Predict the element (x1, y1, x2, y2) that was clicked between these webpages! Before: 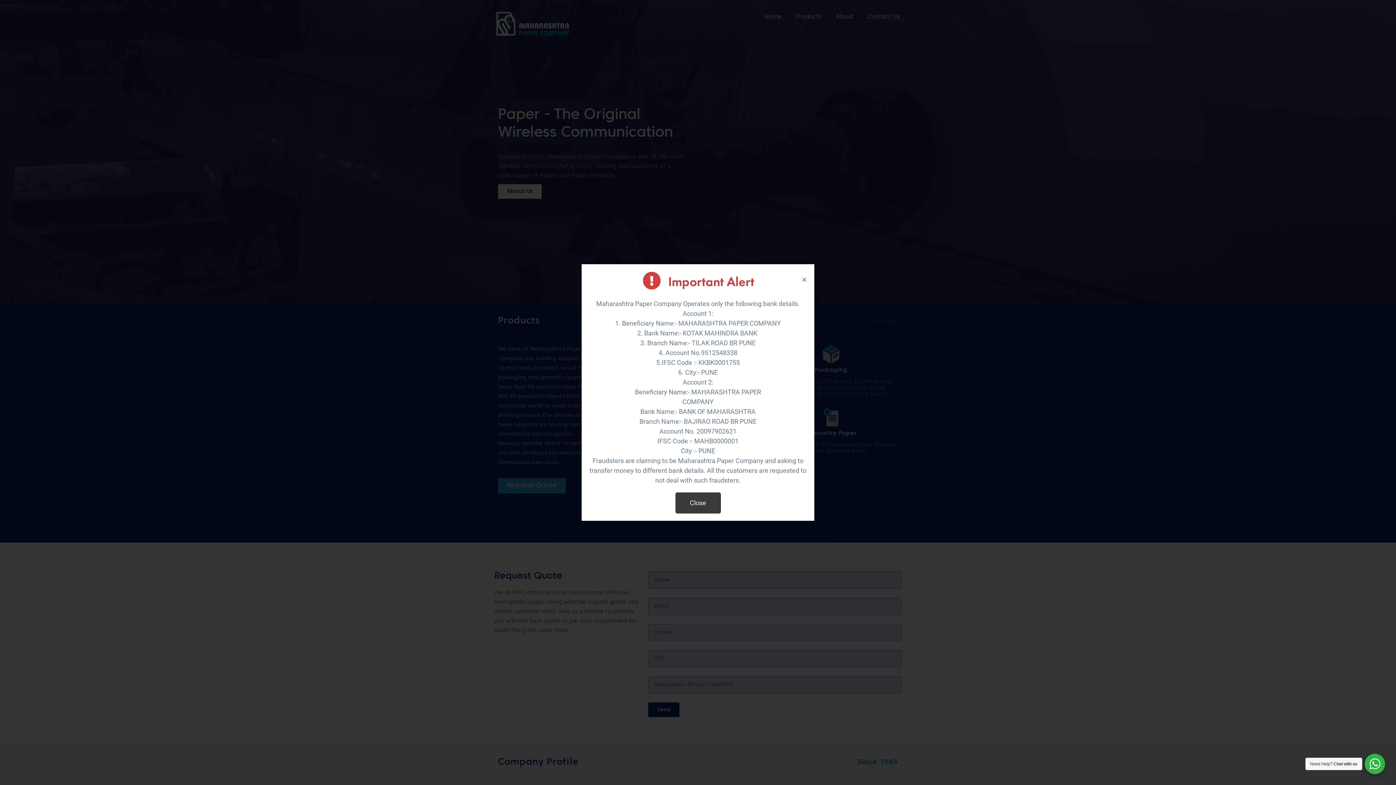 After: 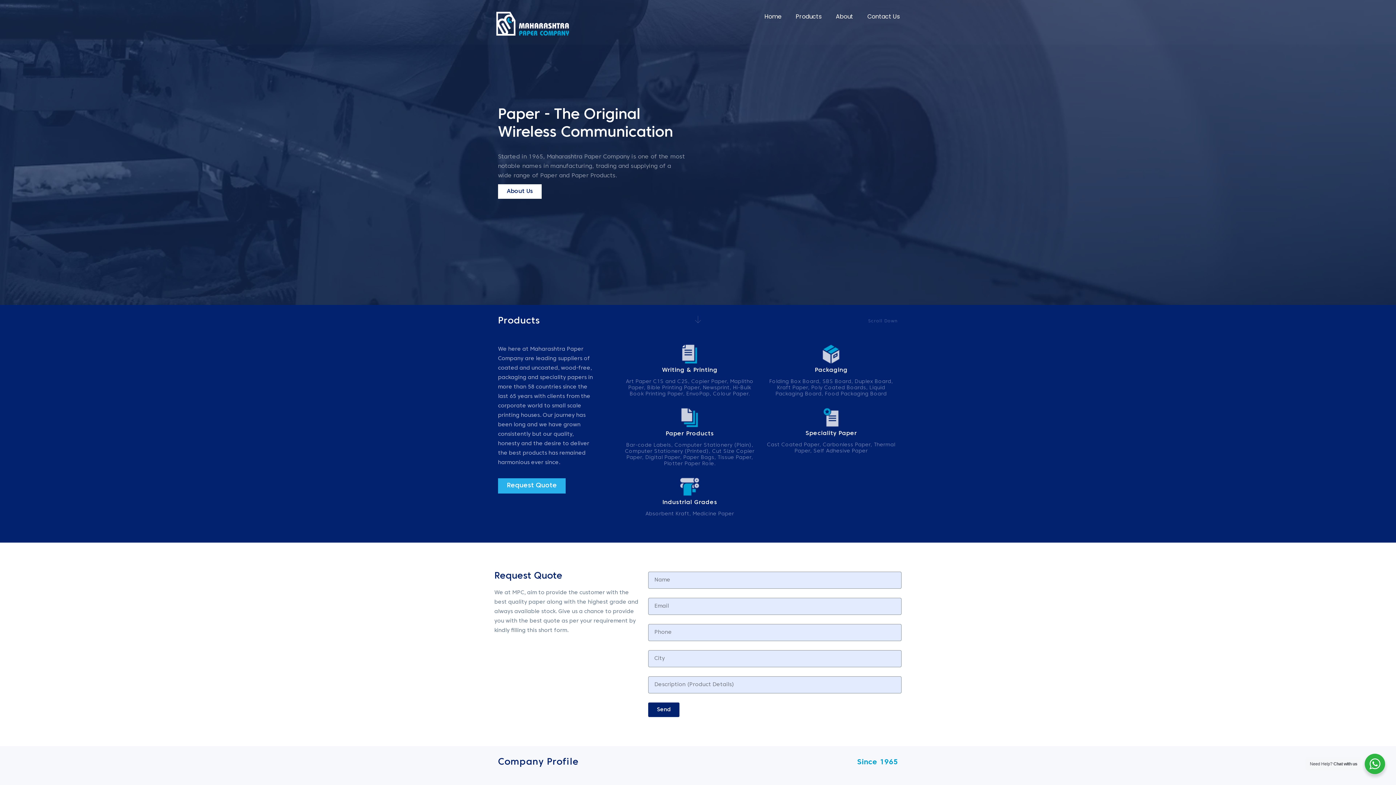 Action: label: Close bbox: (675, 492, 720, 513)